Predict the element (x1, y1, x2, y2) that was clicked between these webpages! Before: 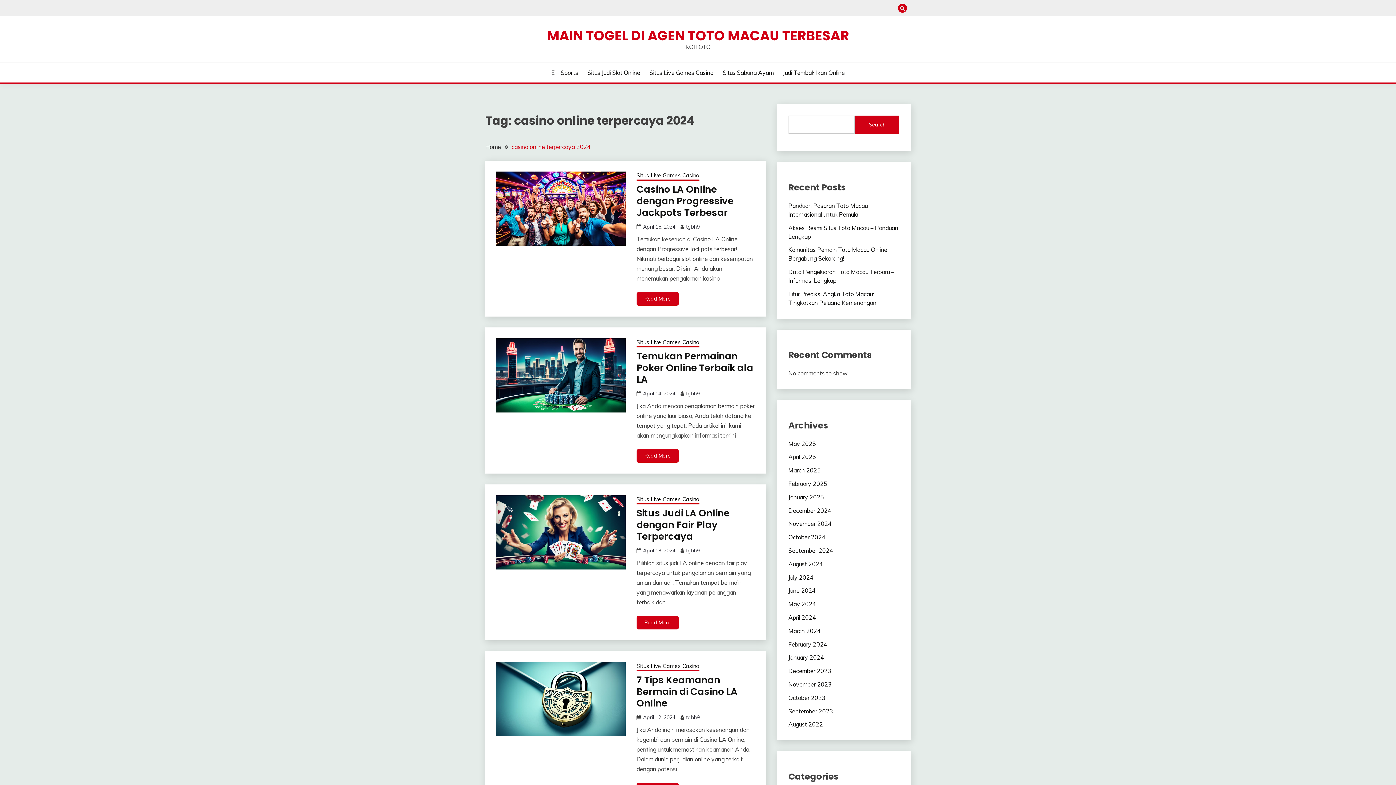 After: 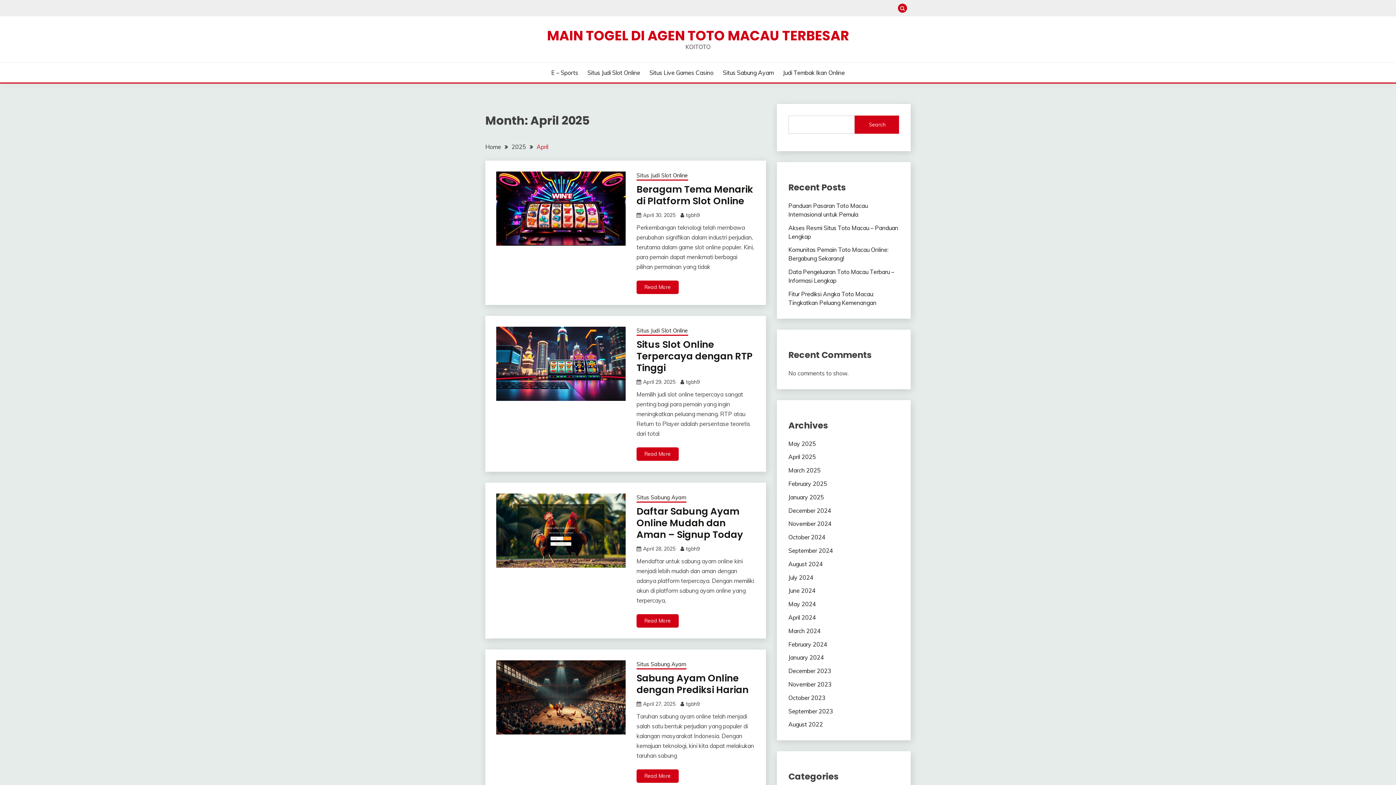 Action: label: April 2025 bbox: (788, 453, 816, 460)